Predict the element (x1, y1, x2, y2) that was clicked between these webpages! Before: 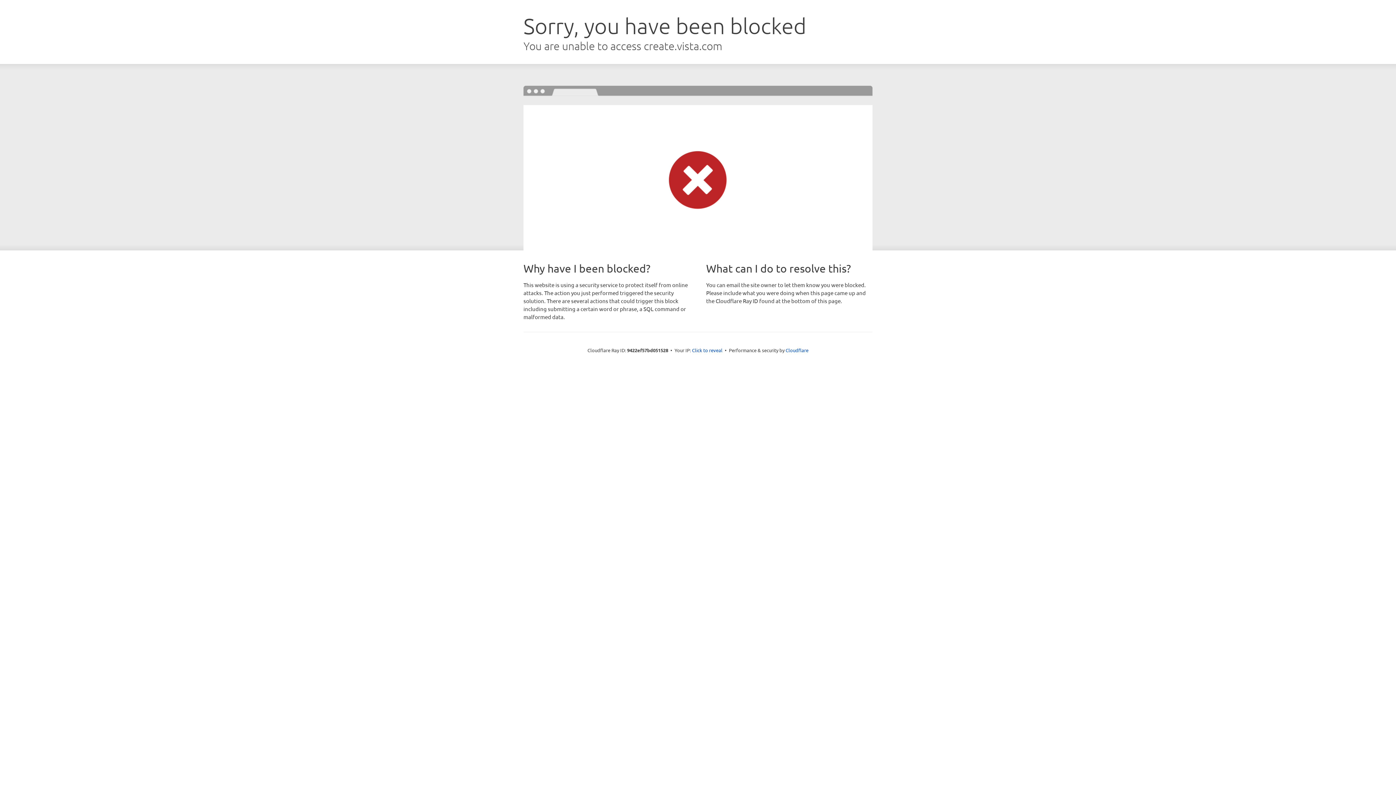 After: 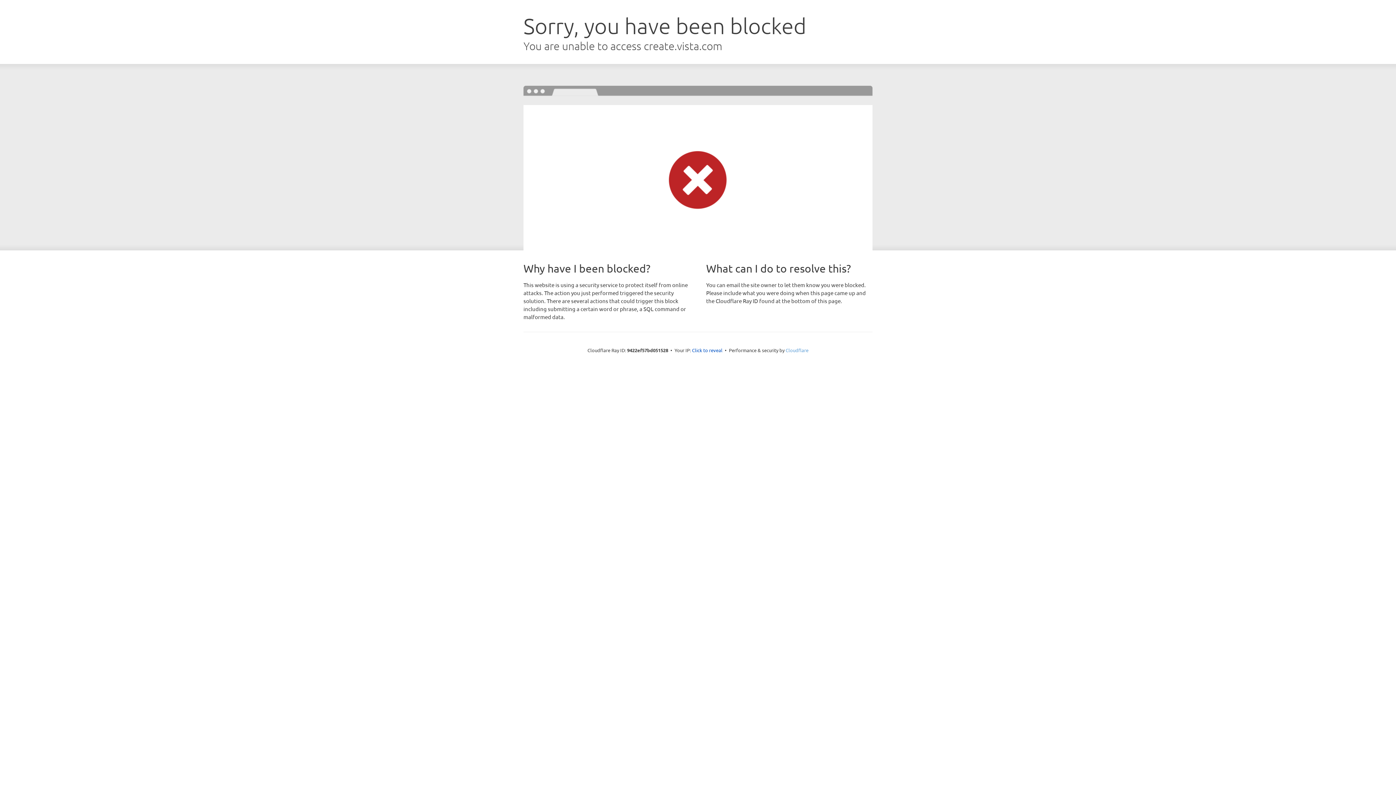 Action: label: Cloudflare bbox: (785, 347, 808, 353)